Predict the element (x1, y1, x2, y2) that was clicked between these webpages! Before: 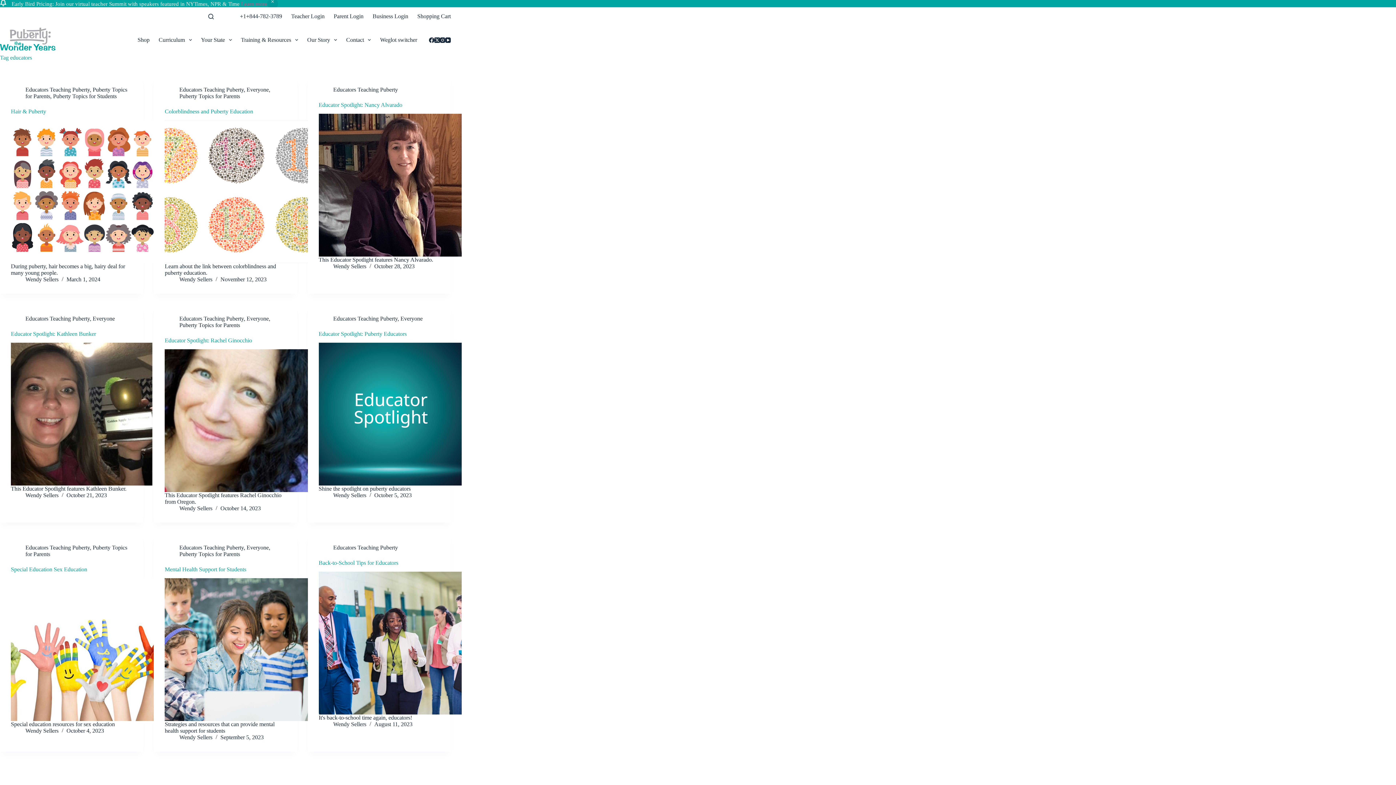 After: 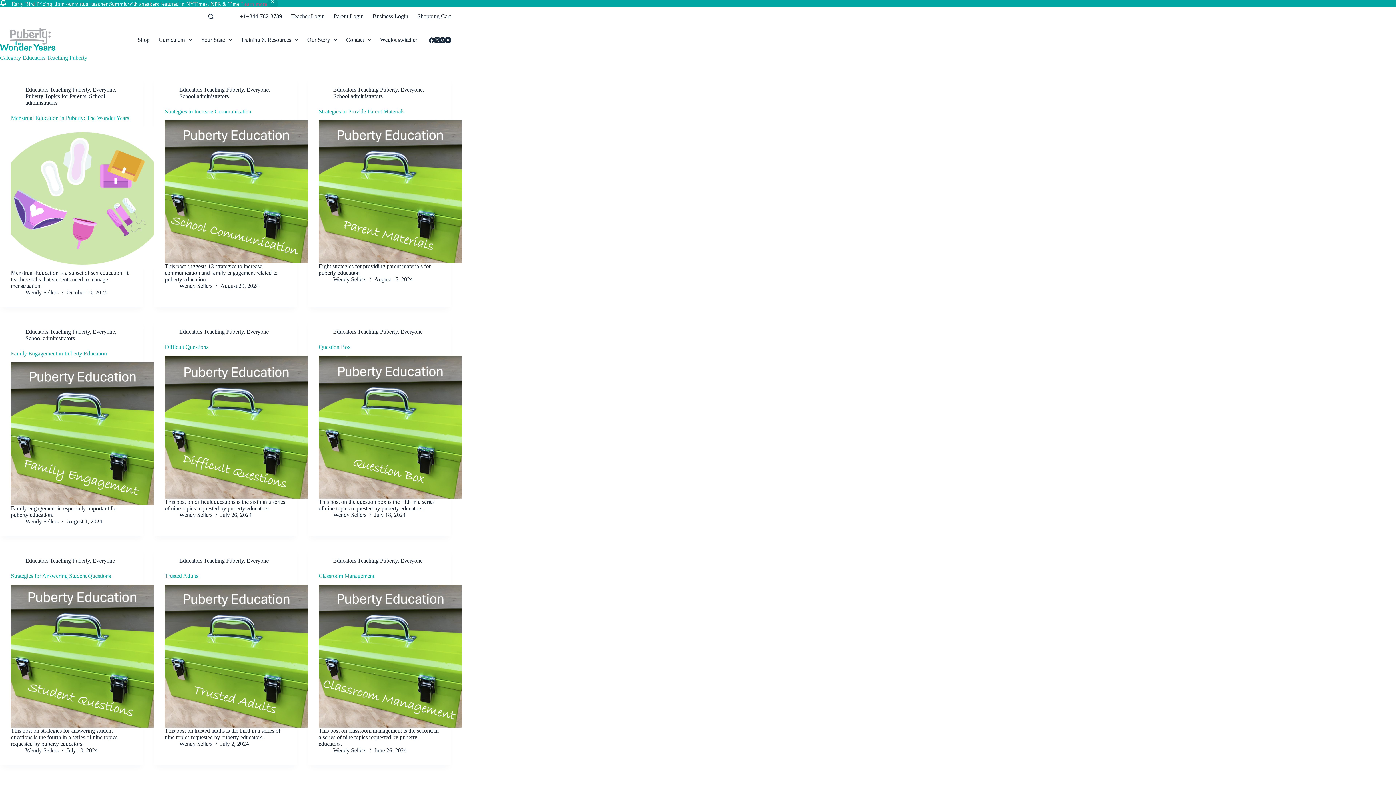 Action: label: Educators Teaching Puberty bbox: (333, 86, 398, 92)